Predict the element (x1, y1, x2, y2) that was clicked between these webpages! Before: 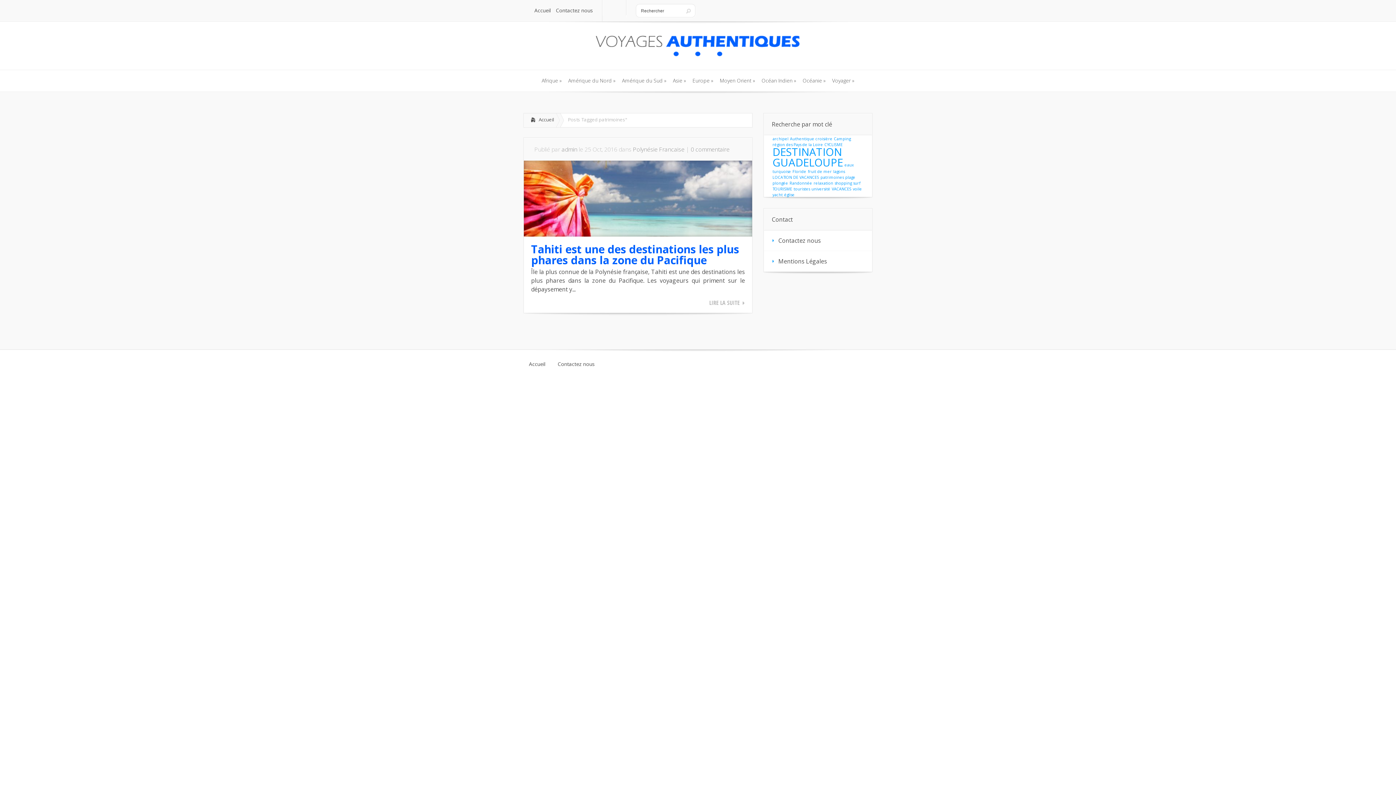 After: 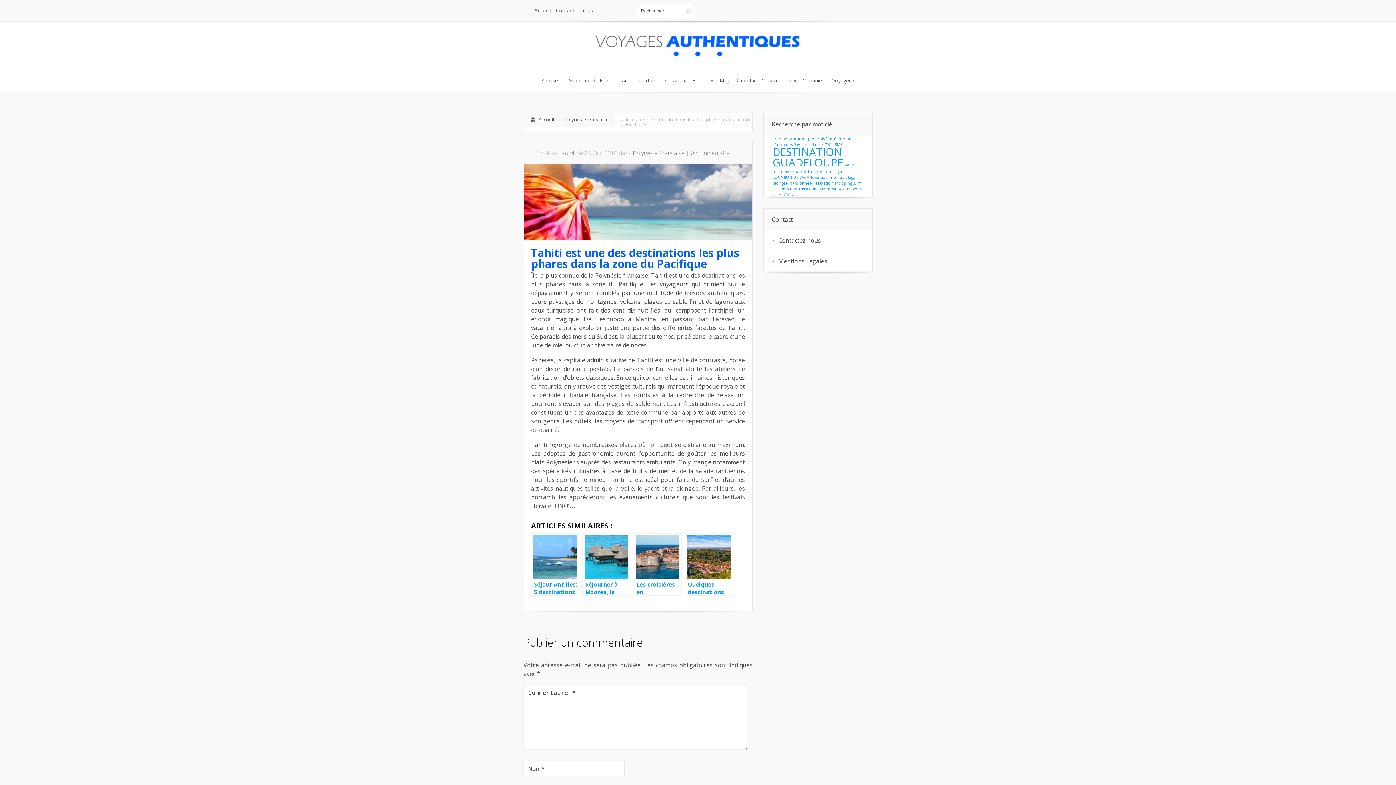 Action: bbox: (524, 230, 752, 238)